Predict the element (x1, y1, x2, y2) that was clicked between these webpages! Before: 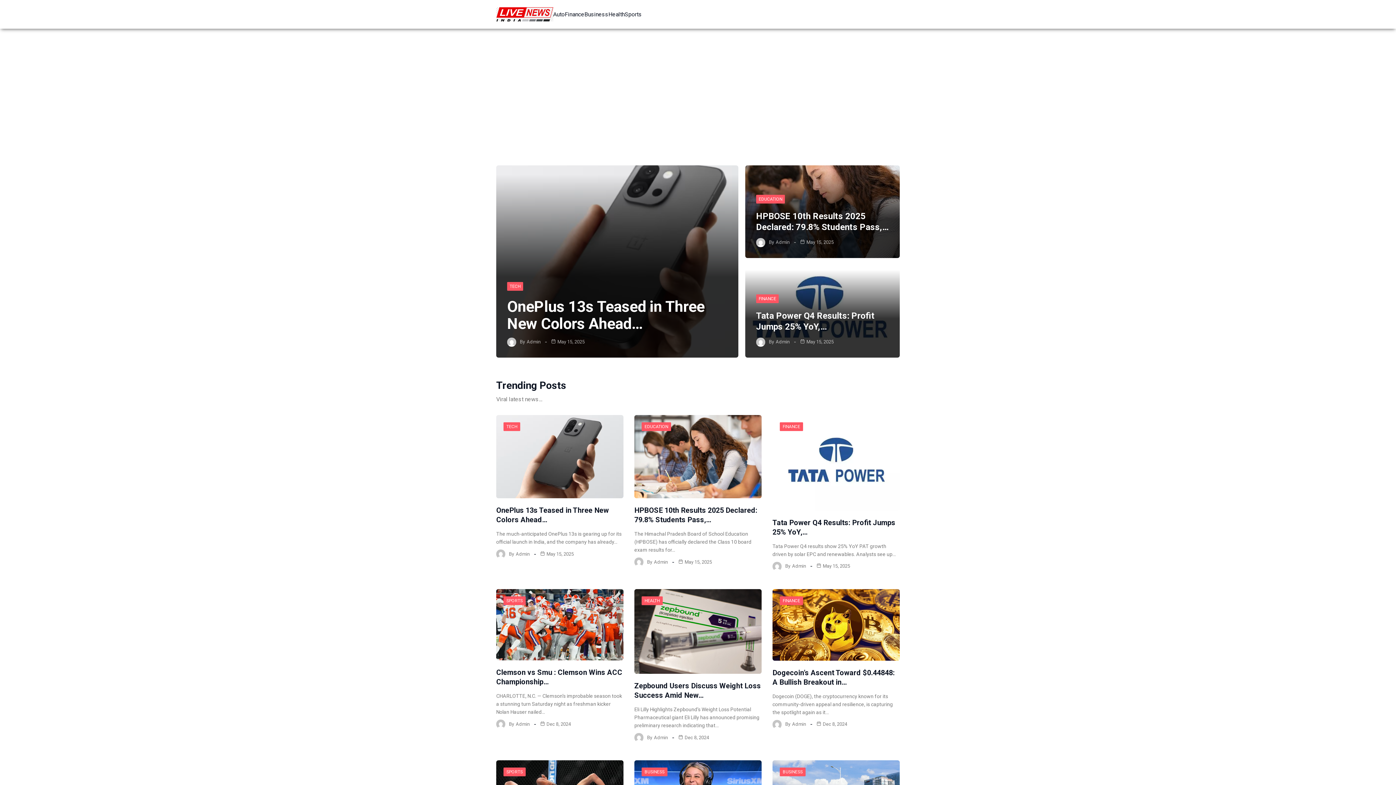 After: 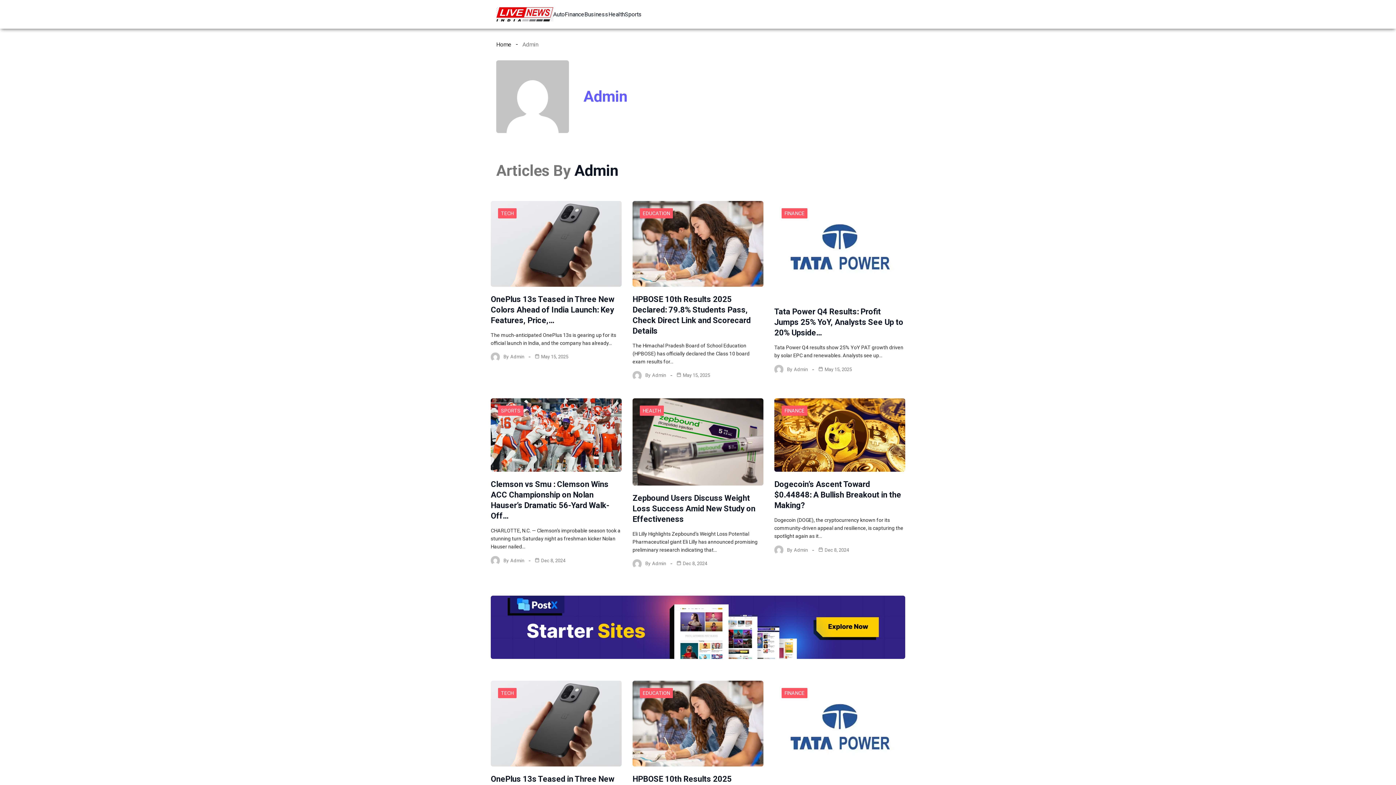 Action: bbox: (776, 239, 789, 245) label: Admin